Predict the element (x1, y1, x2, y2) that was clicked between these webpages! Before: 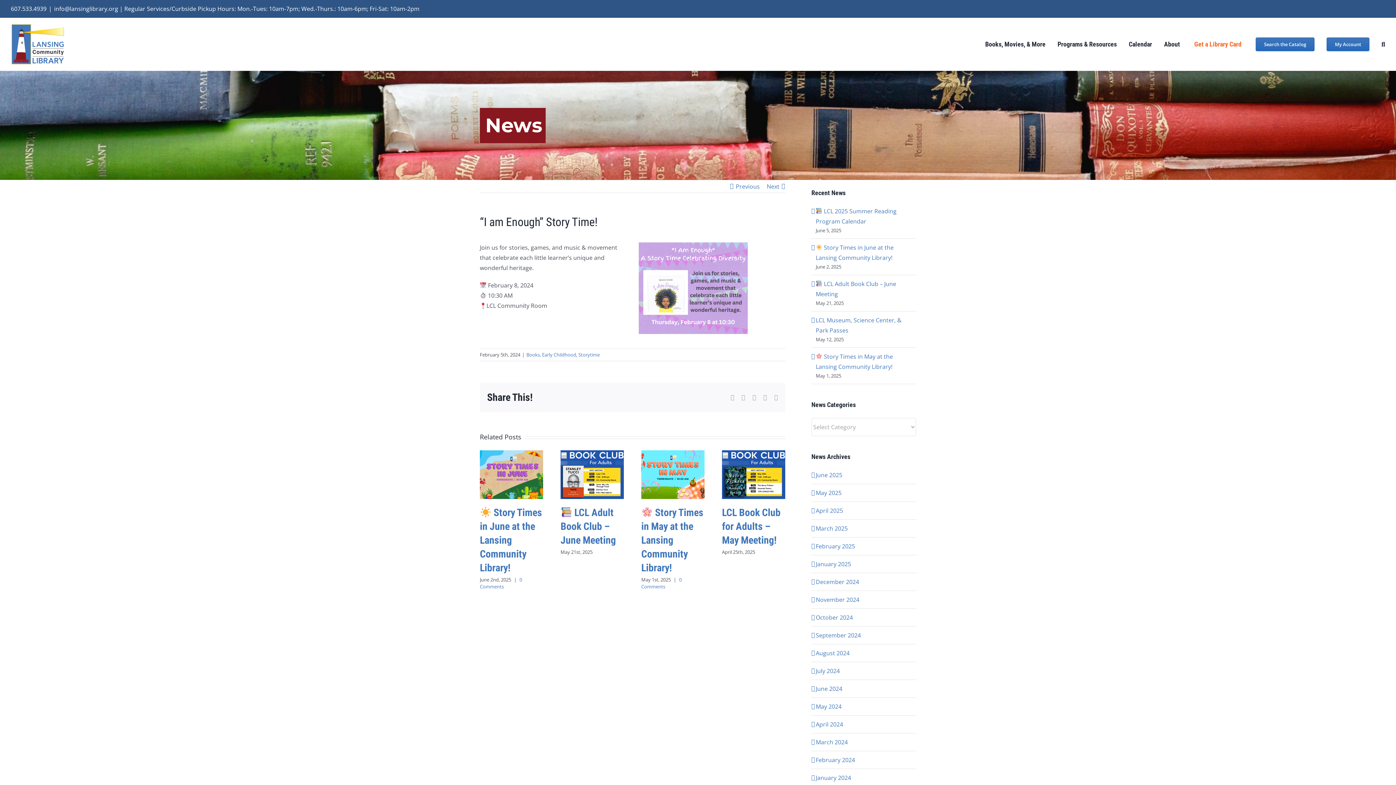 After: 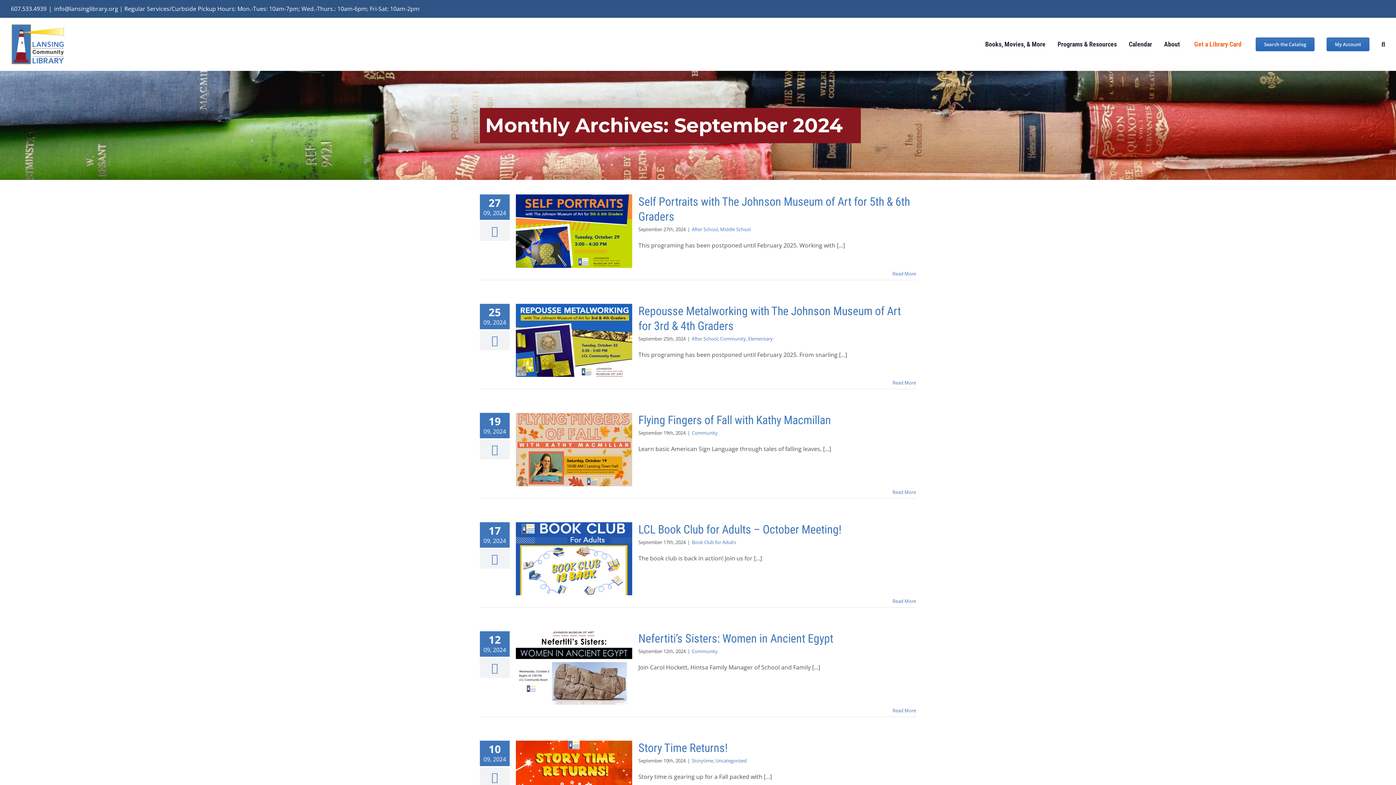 Action: label: September 2024 bbox: (816, 631, 861, 639)